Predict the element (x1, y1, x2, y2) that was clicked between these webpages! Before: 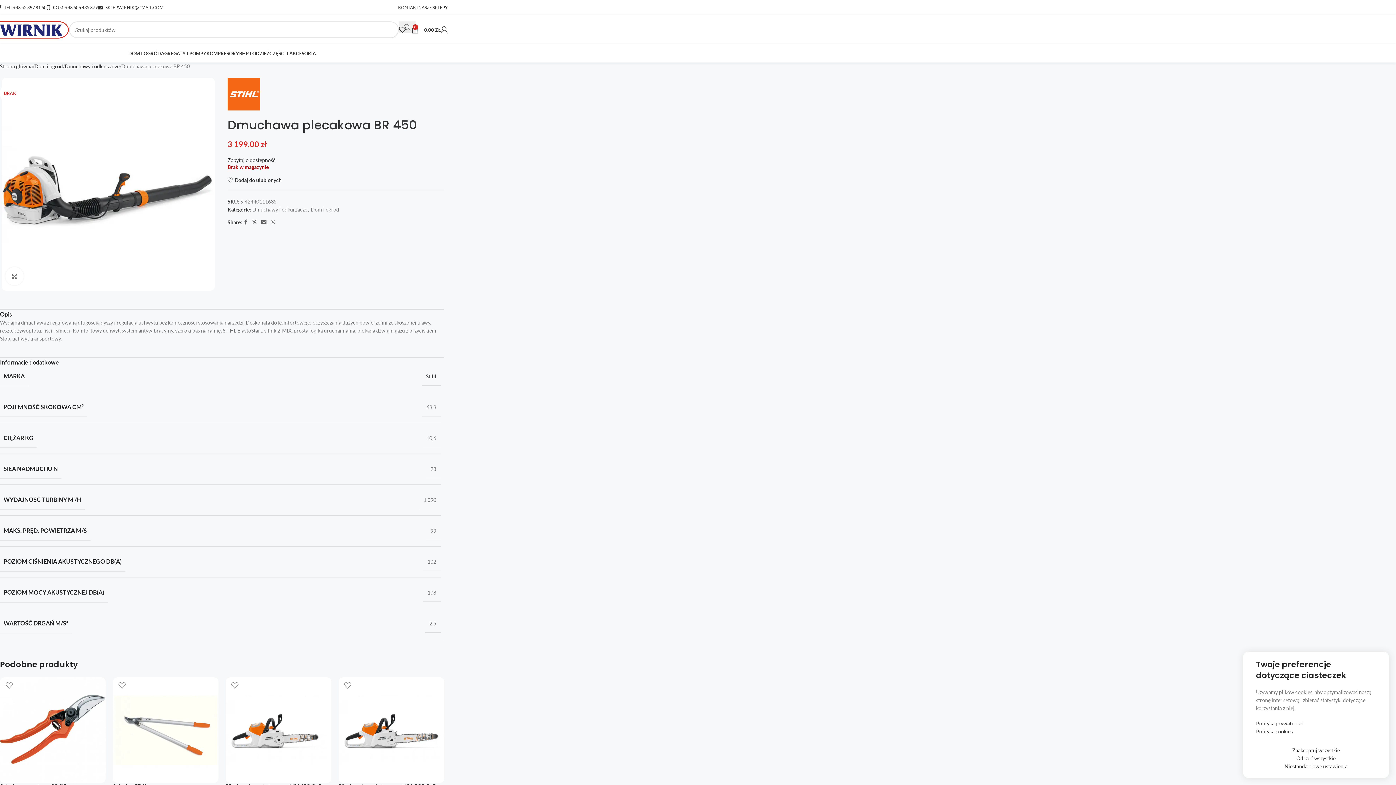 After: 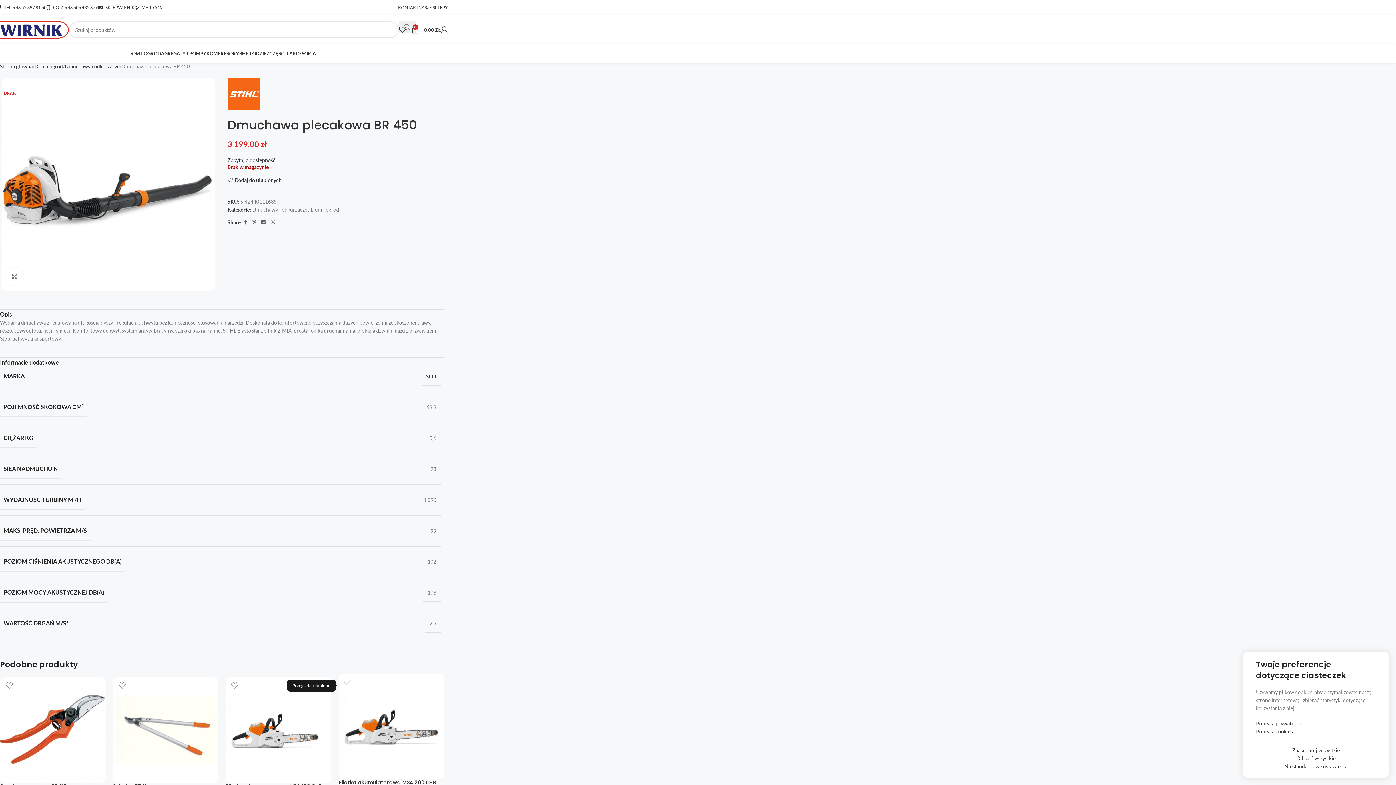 Action: label: Dodaj do ulubionych bbox: (338, 677, 356, 694)